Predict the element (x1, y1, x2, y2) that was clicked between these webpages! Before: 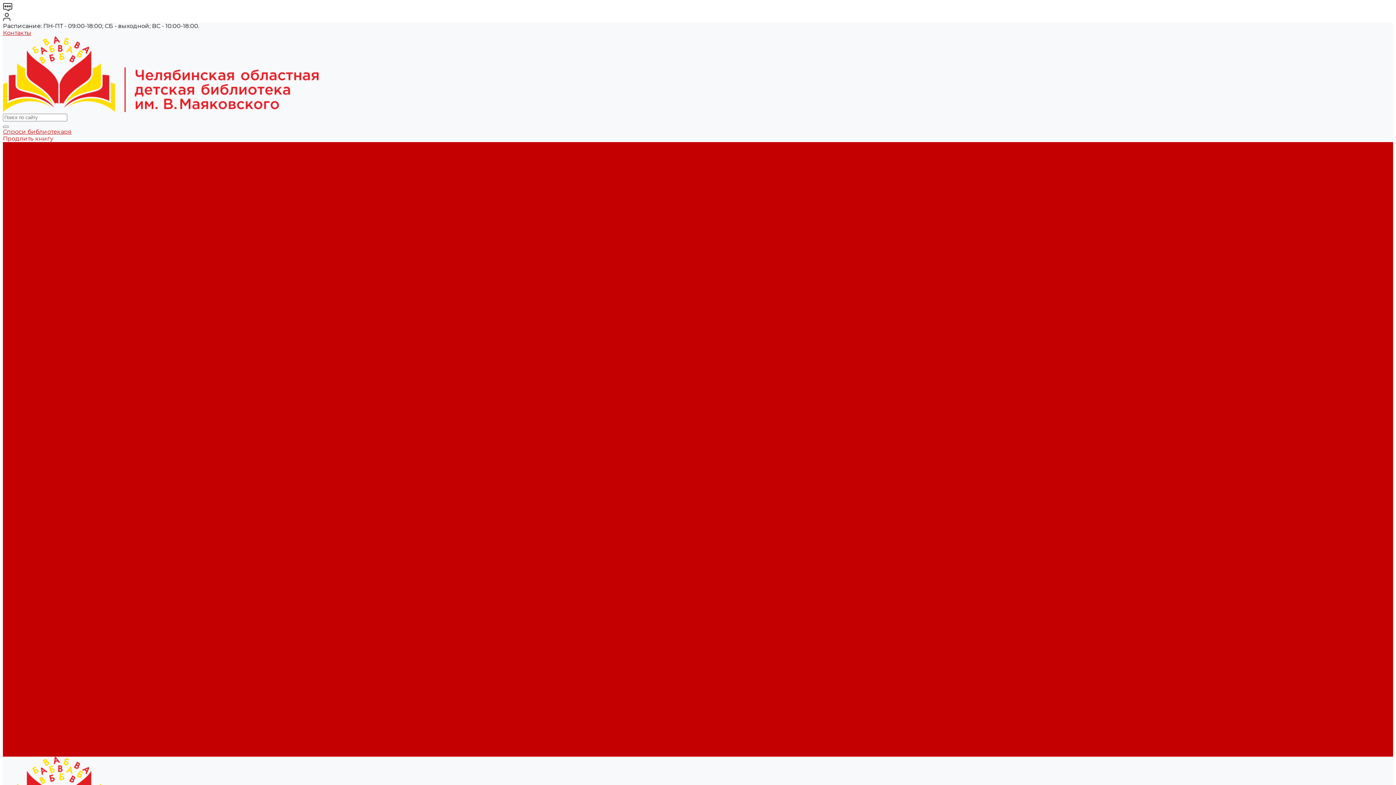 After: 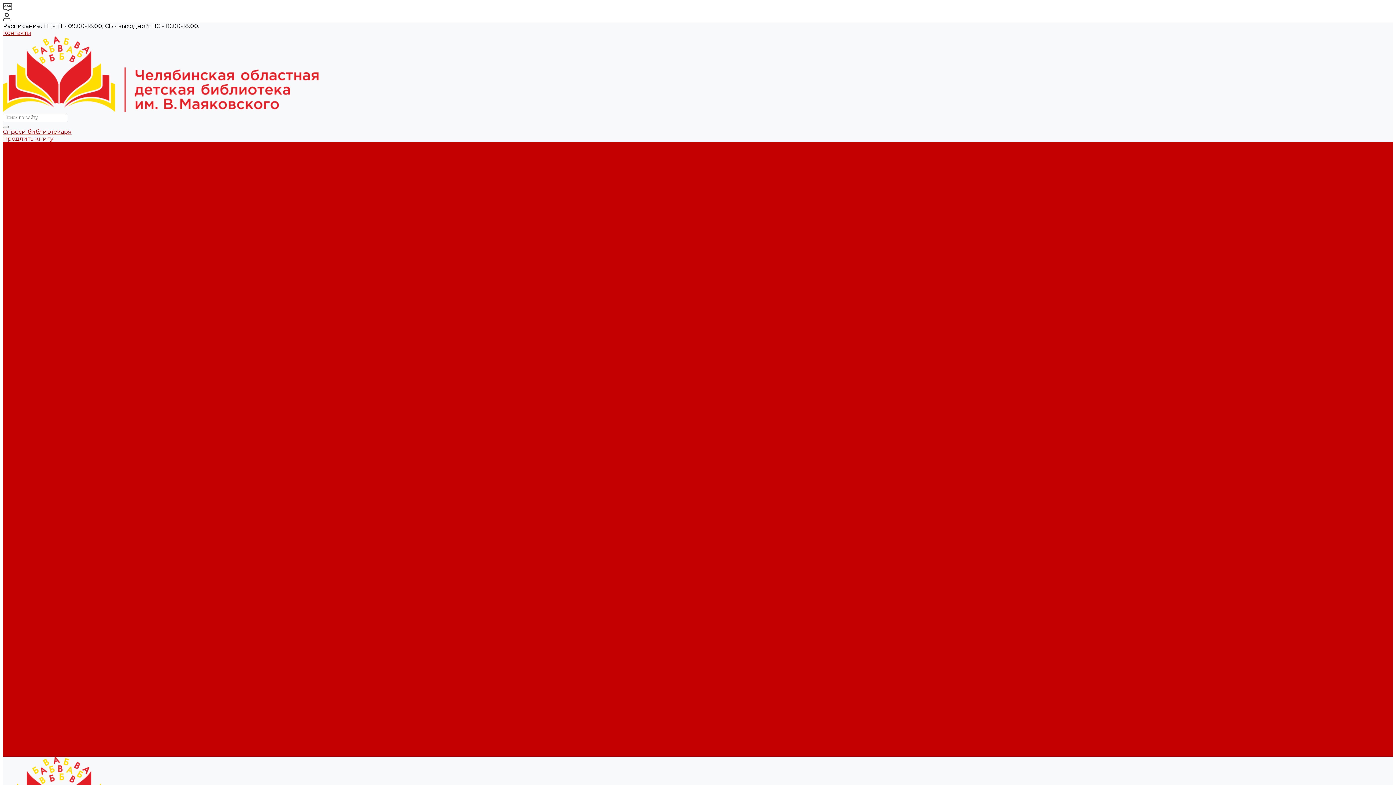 Action: bbox: (2, 176, 28, 183) label: Новости